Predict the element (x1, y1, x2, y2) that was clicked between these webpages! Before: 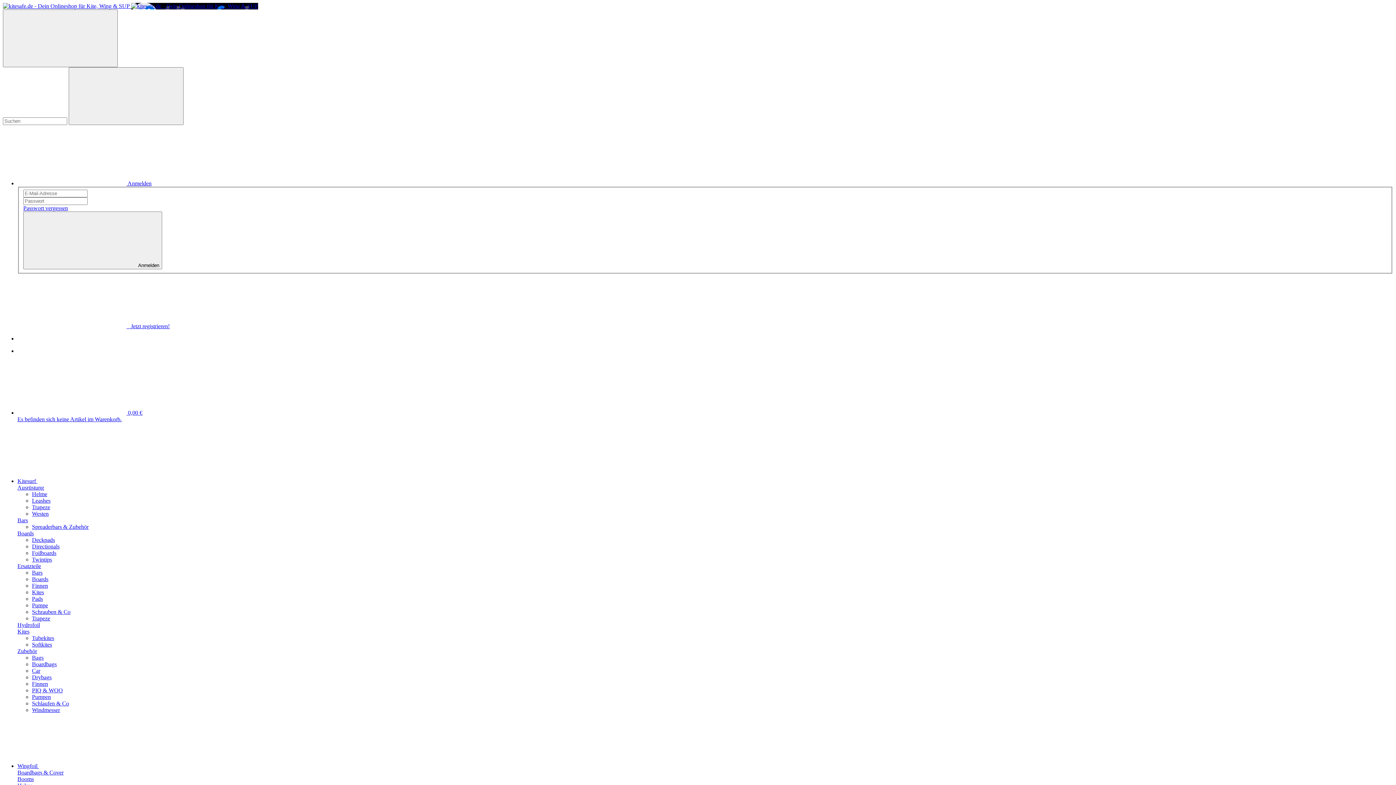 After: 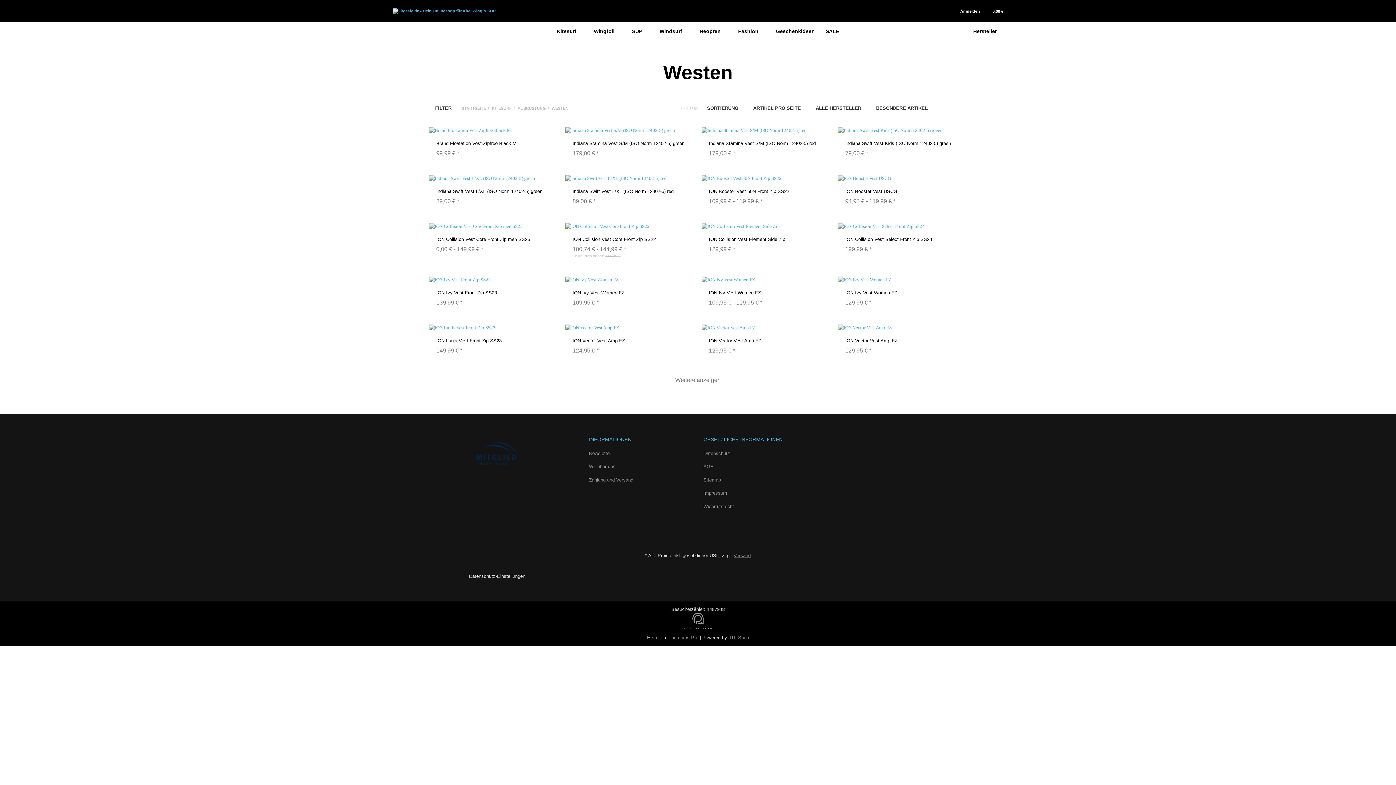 Action: label: Westen bbox: (32, 510, 48, 516)